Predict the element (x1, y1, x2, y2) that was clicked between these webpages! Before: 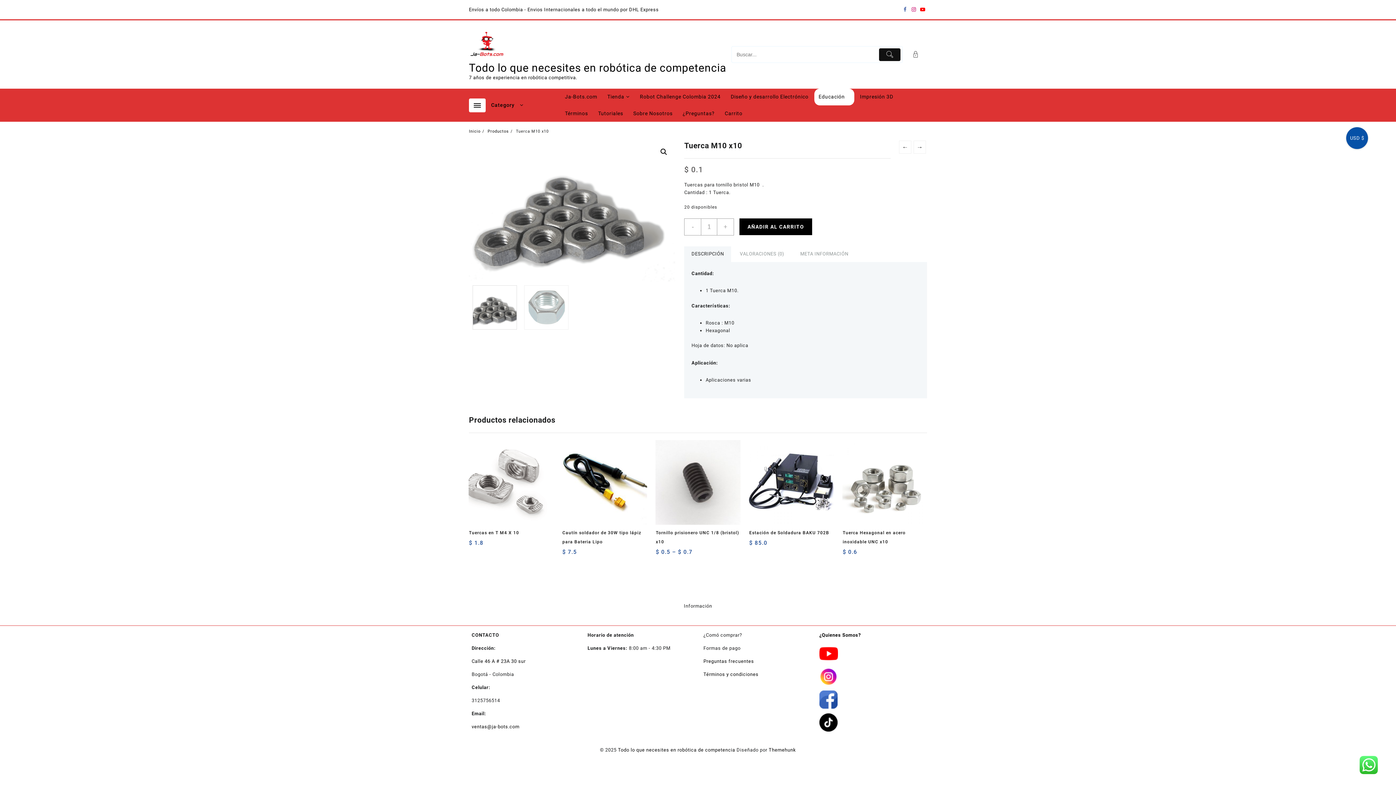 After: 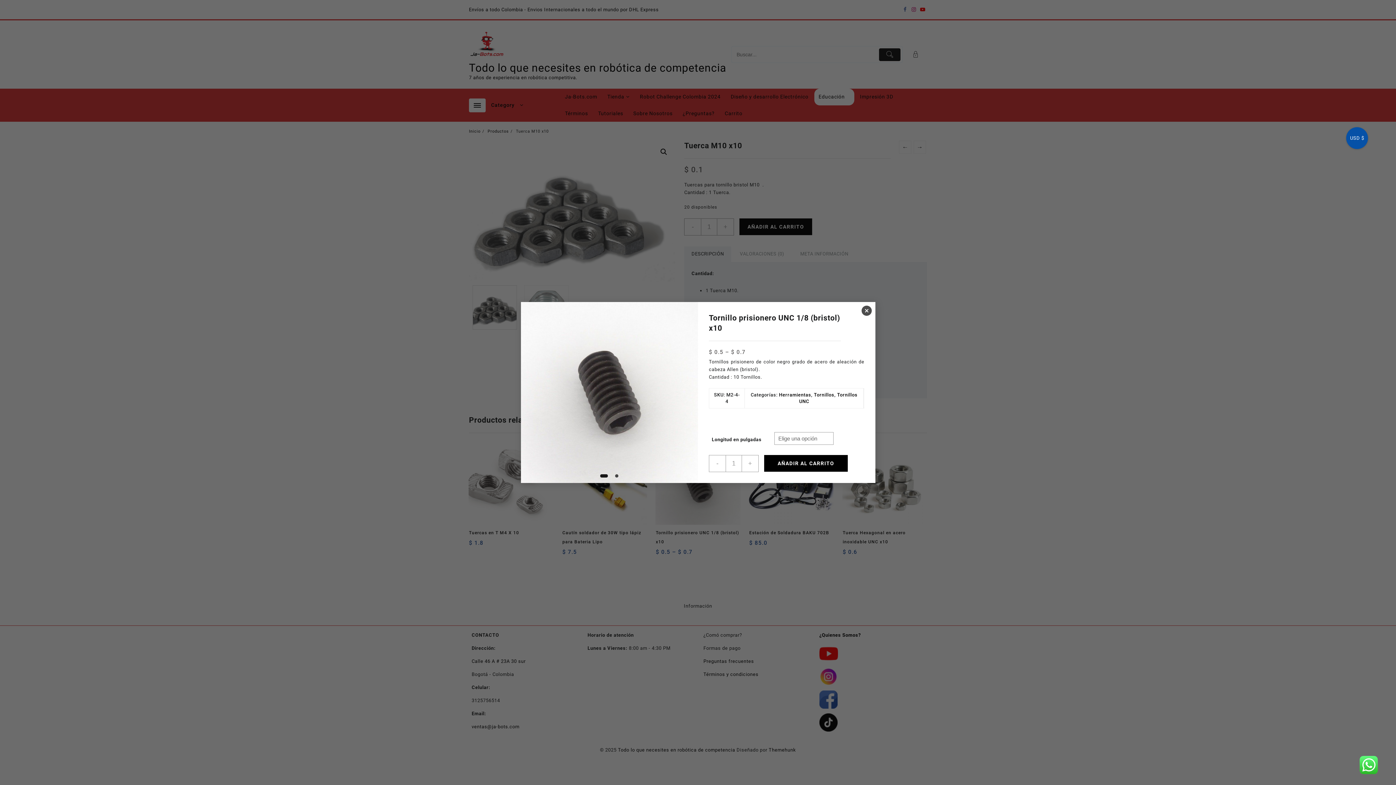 Action: bbox: (670, 548, 682, 561) label: Vista rápida